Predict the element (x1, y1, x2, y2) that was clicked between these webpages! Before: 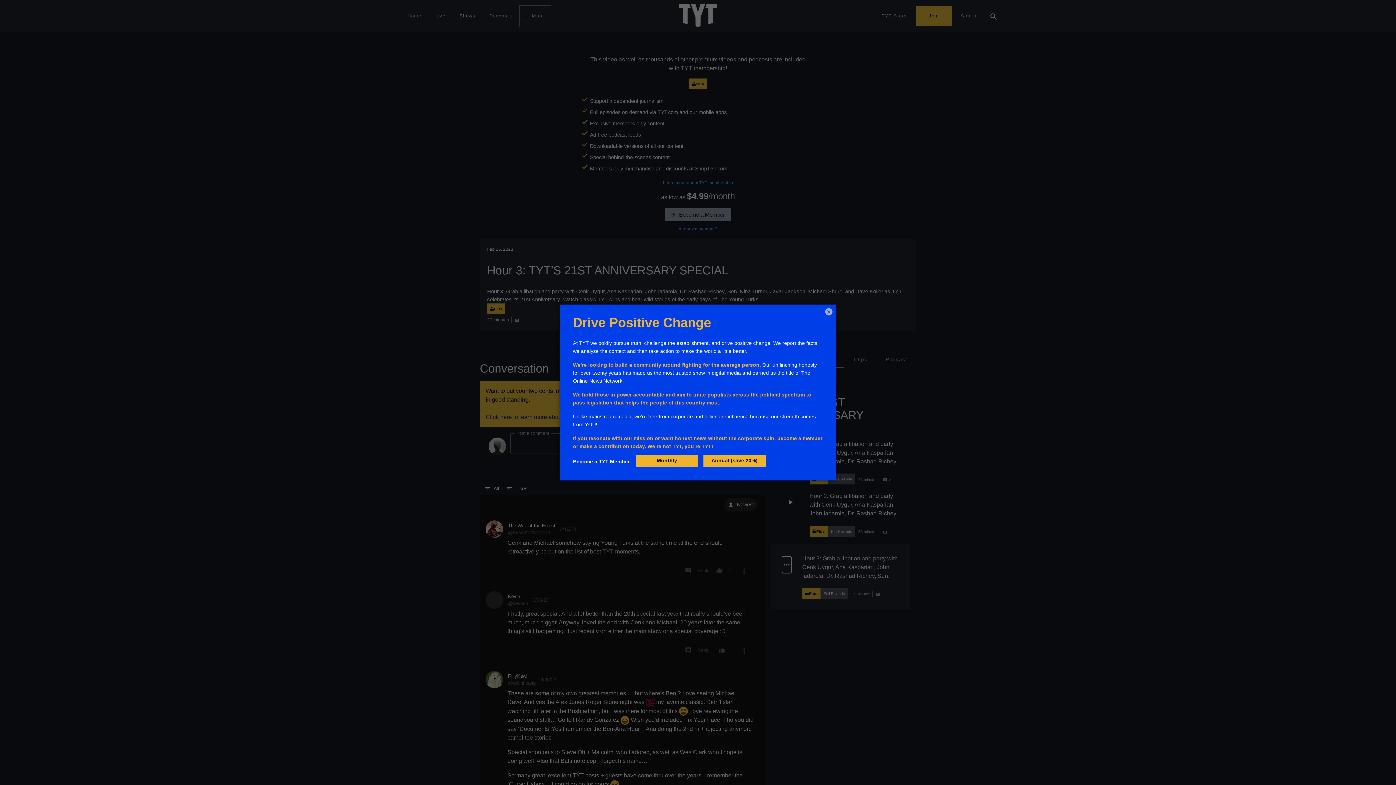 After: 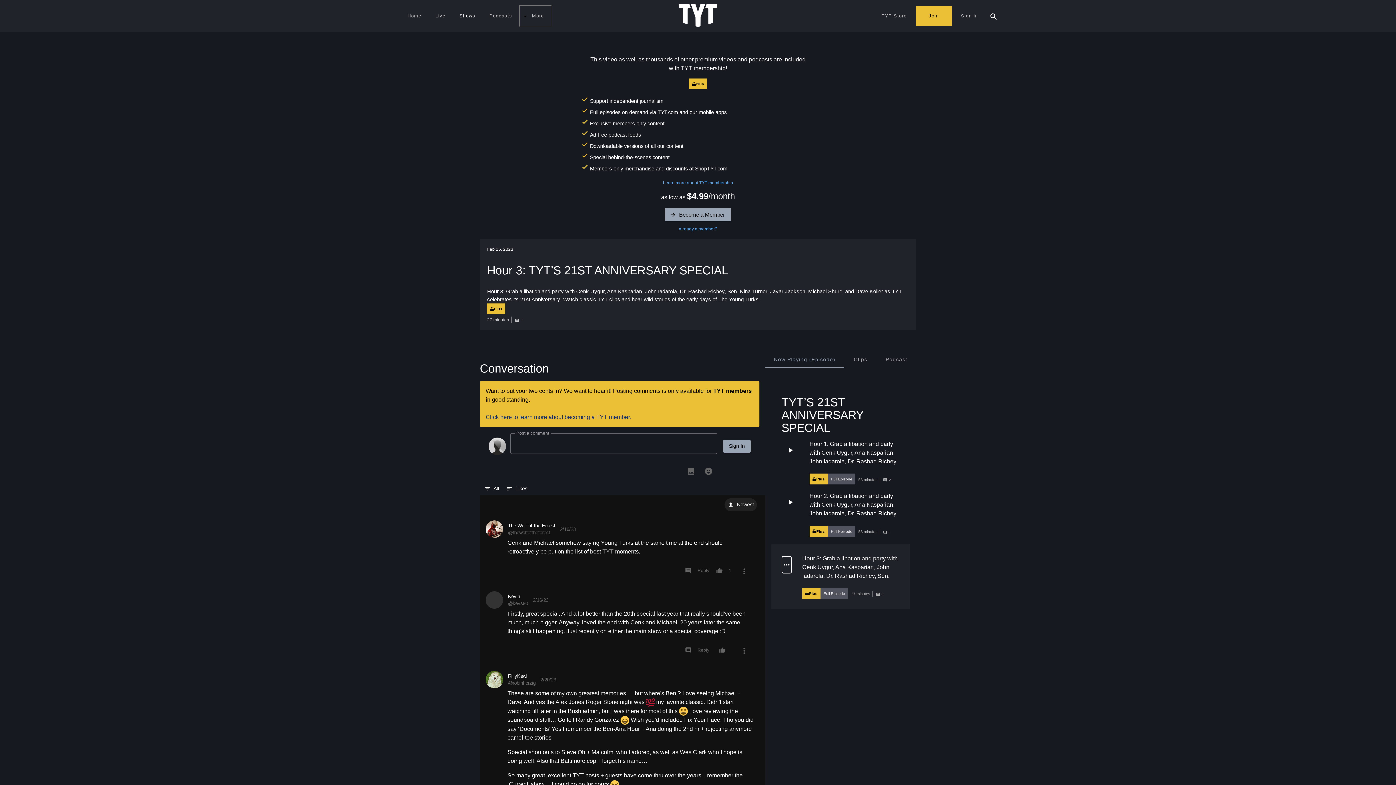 Action: label: × bbox: (825, 308, 832, 315)